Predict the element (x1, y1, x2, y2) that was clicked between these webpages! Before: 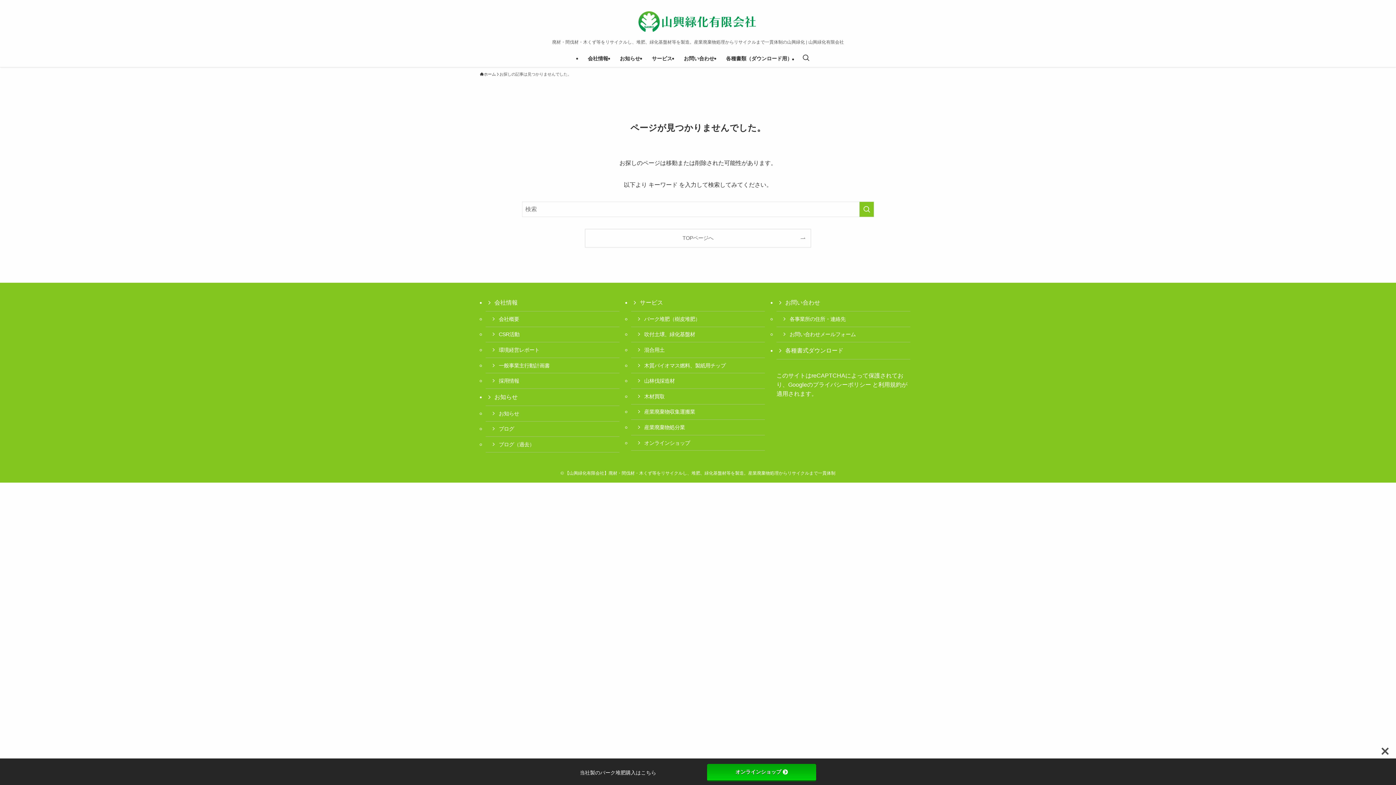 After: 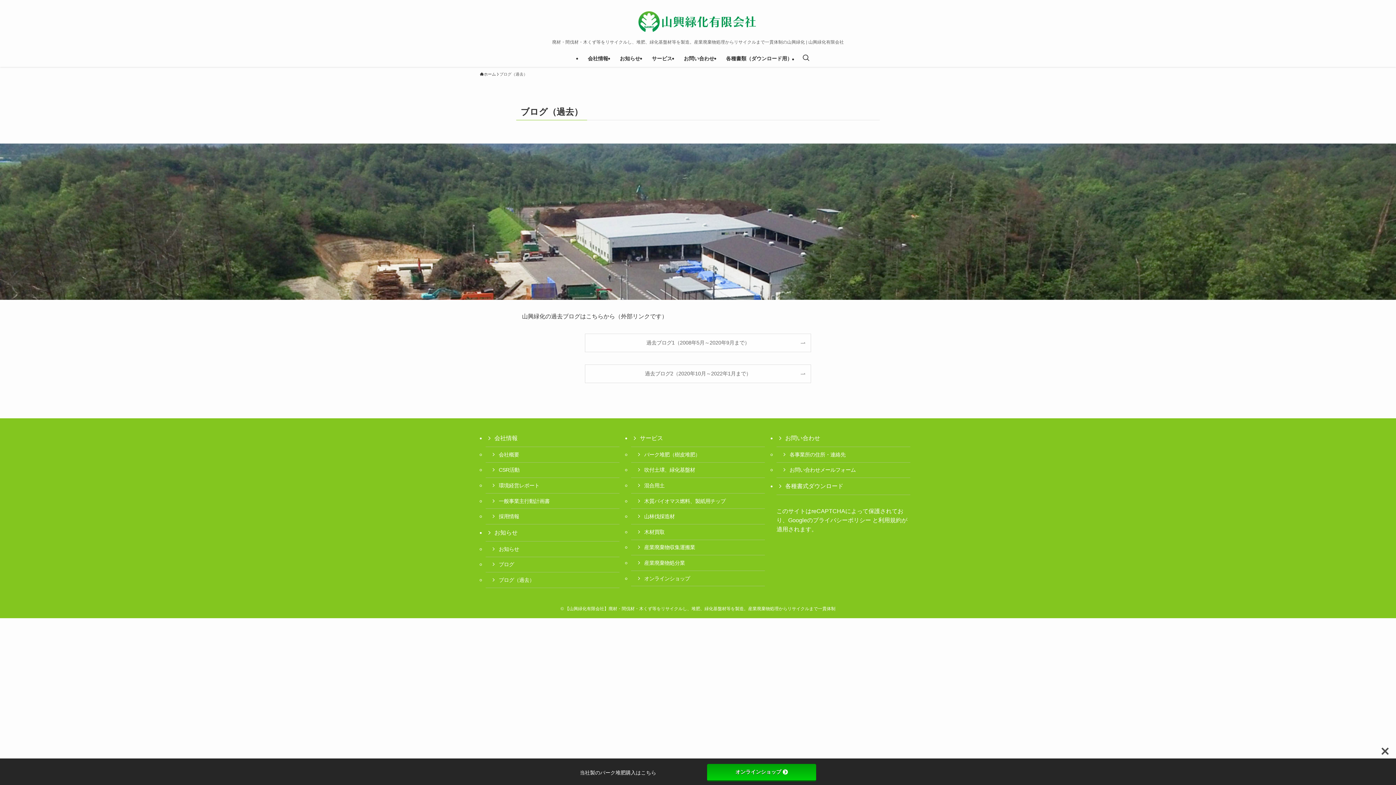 Action: bbox: (485, 437, 619, 452) label: ブログ（過去）